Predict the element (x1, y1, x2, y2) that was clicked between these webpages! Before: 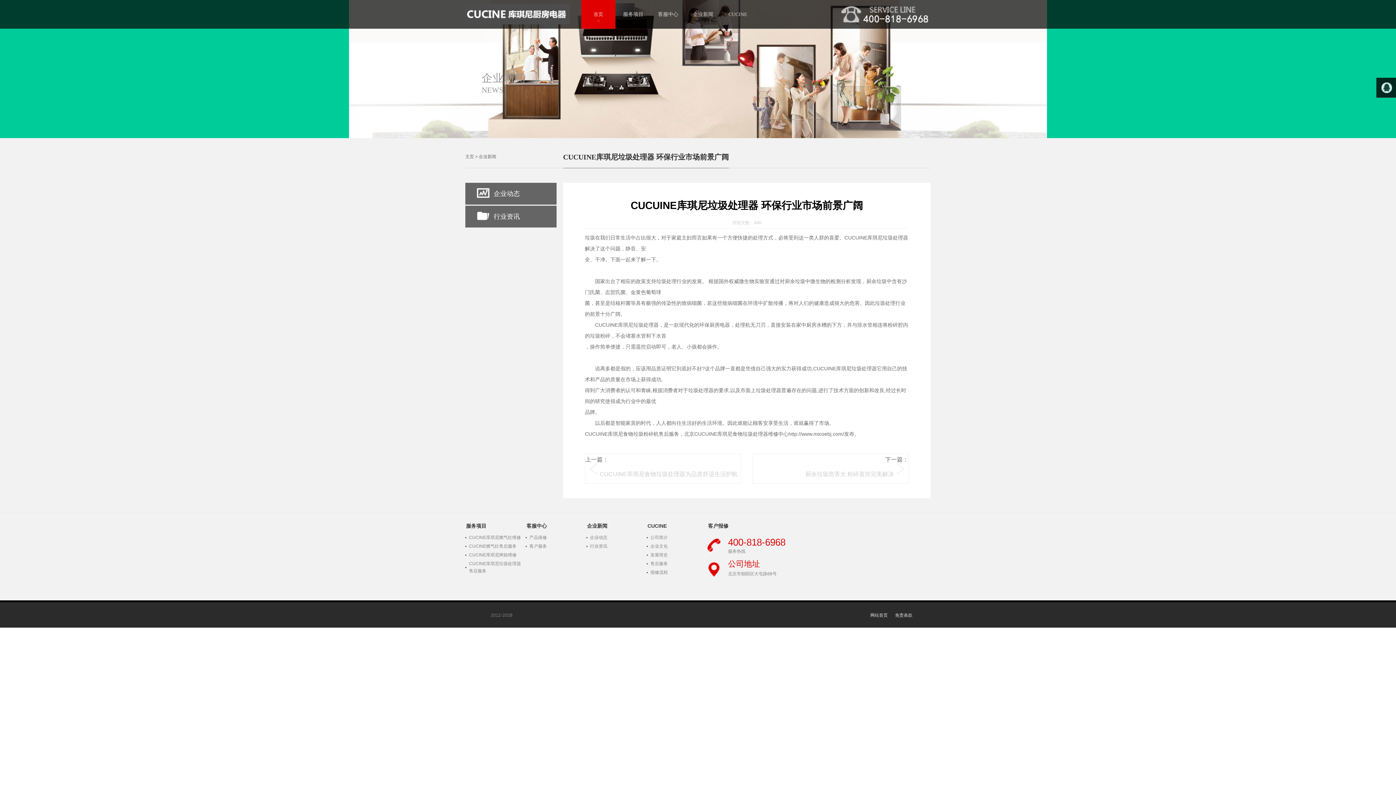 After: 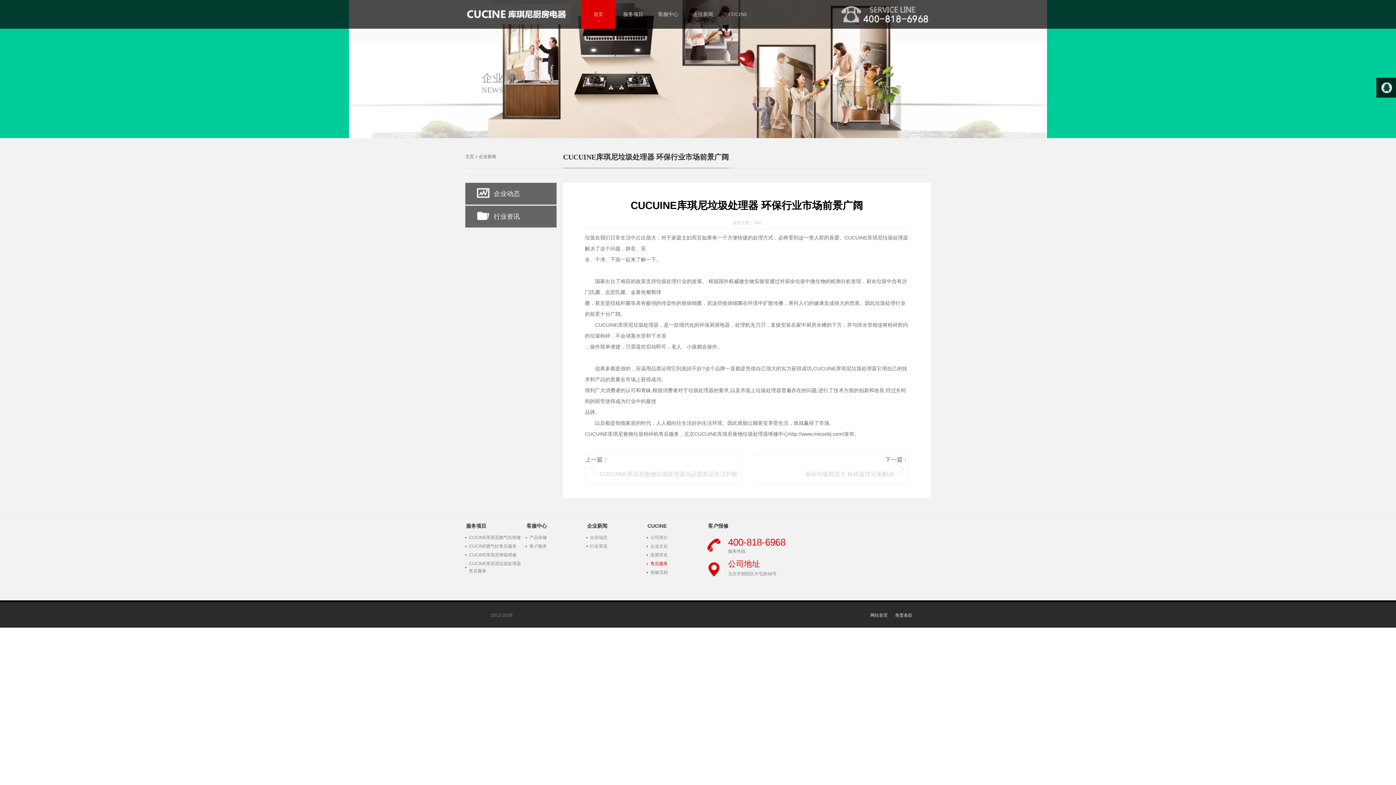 Action: label: 售后服务 bbox: (646, 559, 707, 568)